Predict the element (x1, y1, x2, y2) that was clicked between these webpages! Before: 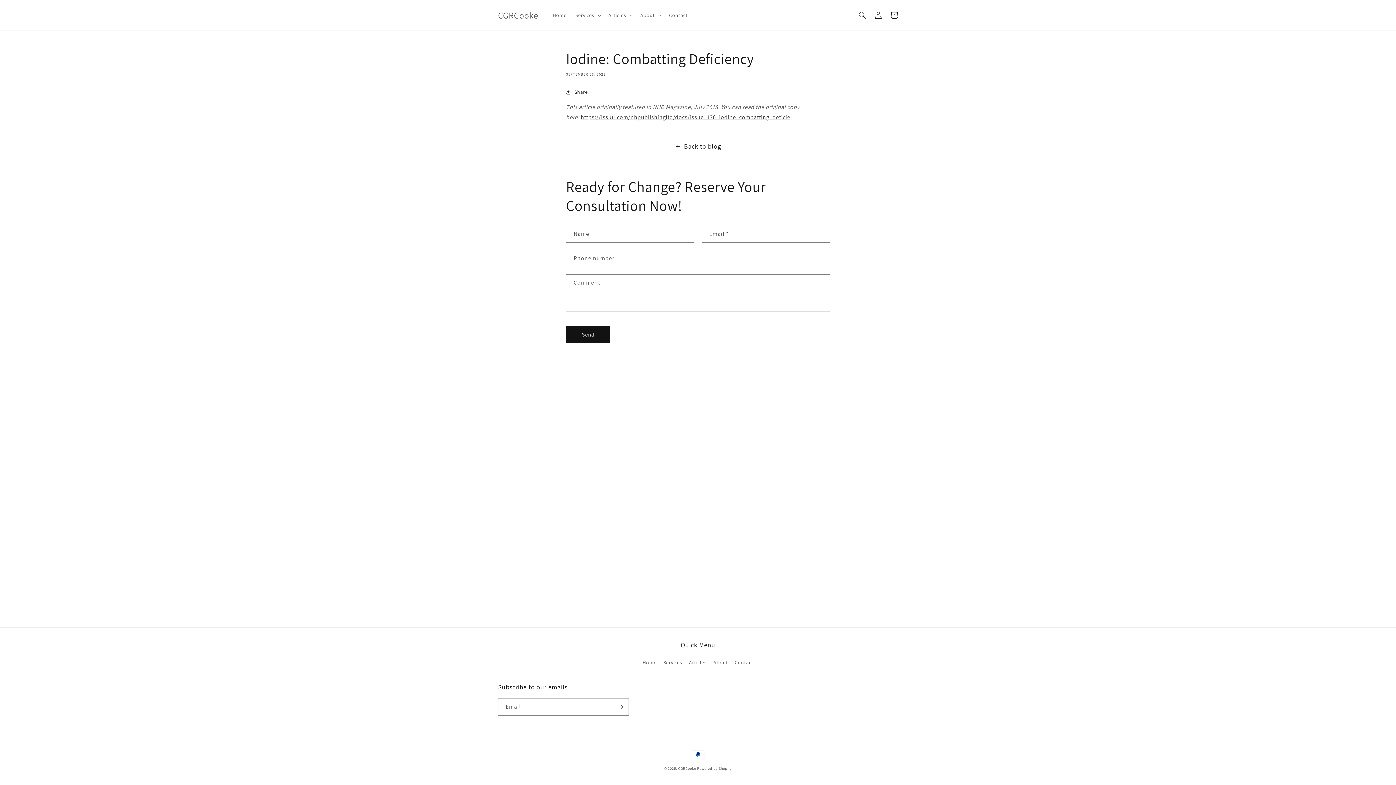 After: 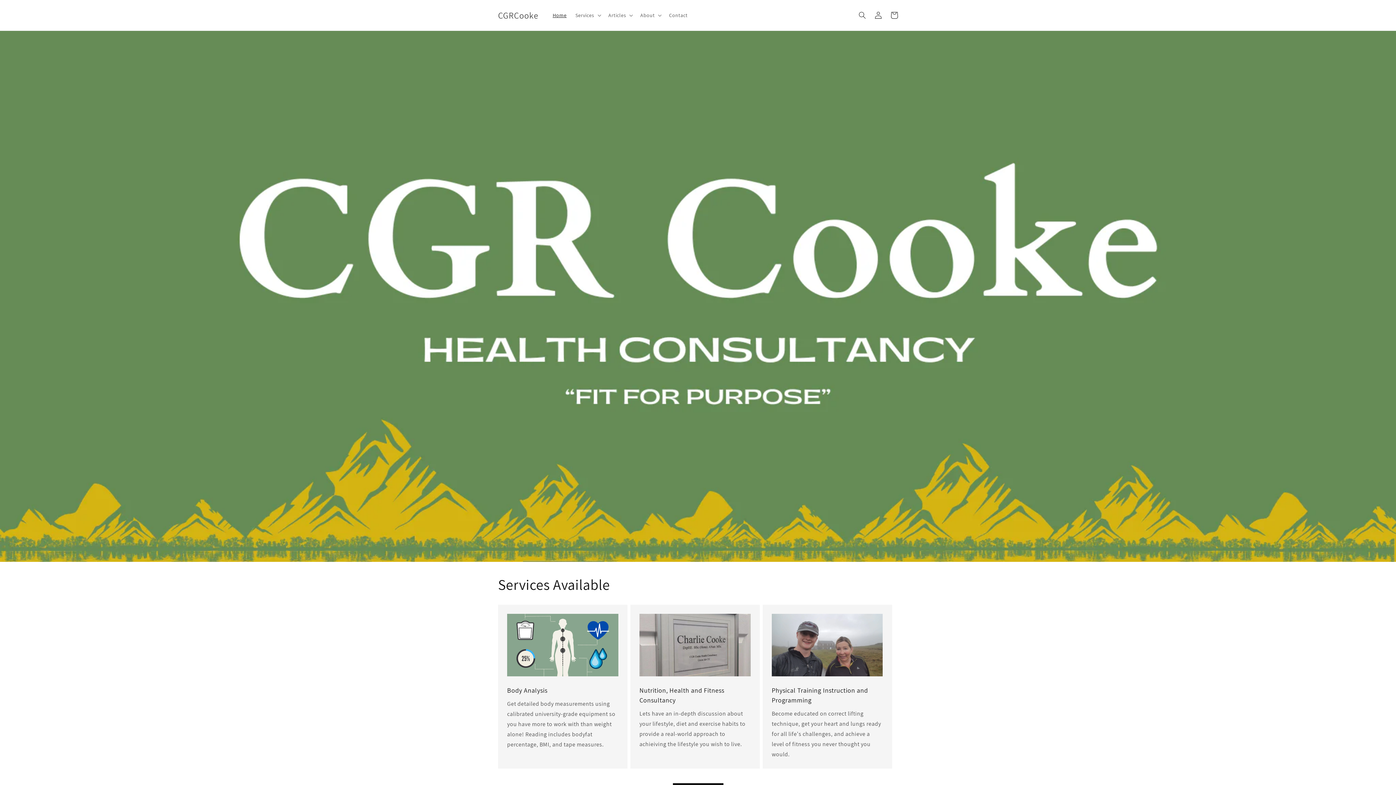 Action: bbox: (548, 7, 571, 22) label: Home